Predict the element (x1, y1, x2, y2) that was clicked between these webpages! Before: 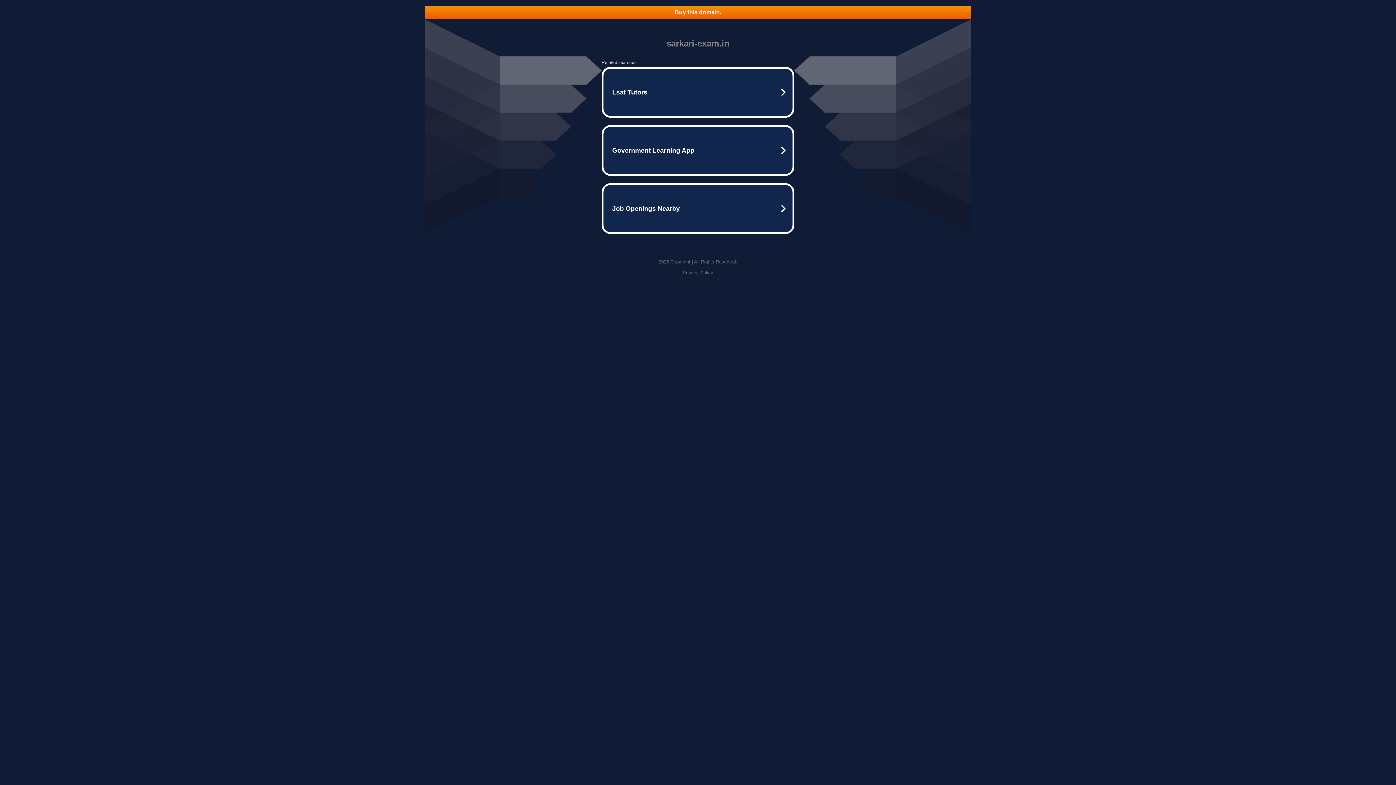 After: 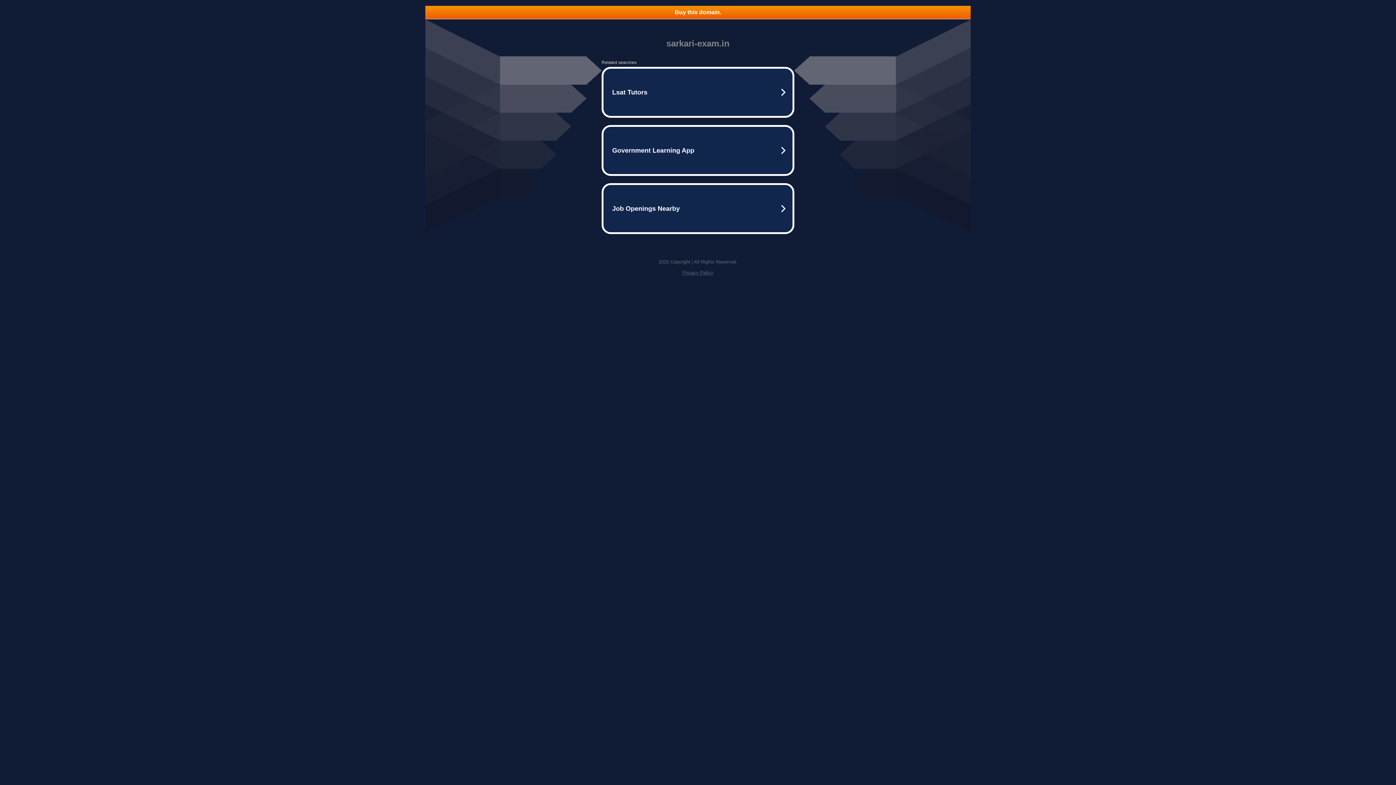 Action: label: Privacy Policy bbox: (682, 270, 713, 275)